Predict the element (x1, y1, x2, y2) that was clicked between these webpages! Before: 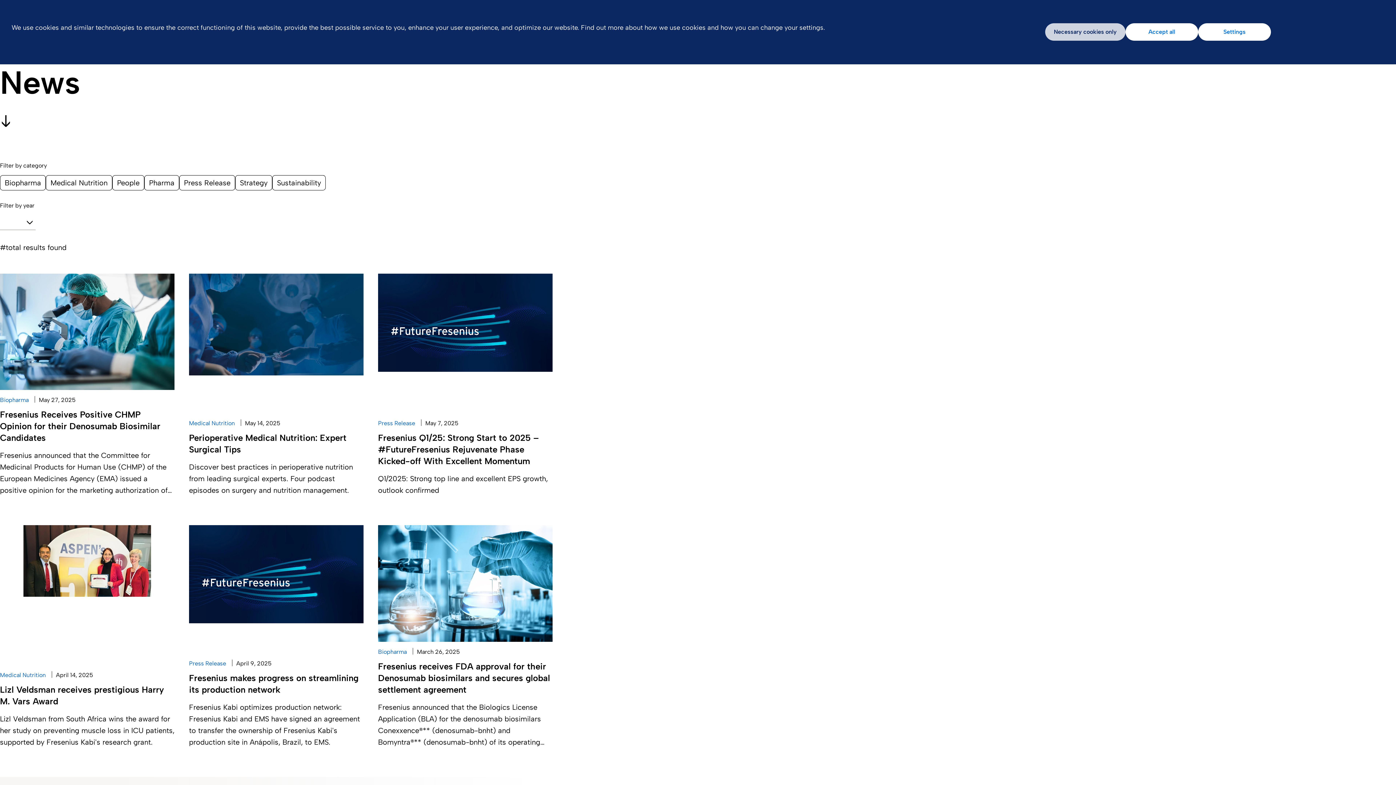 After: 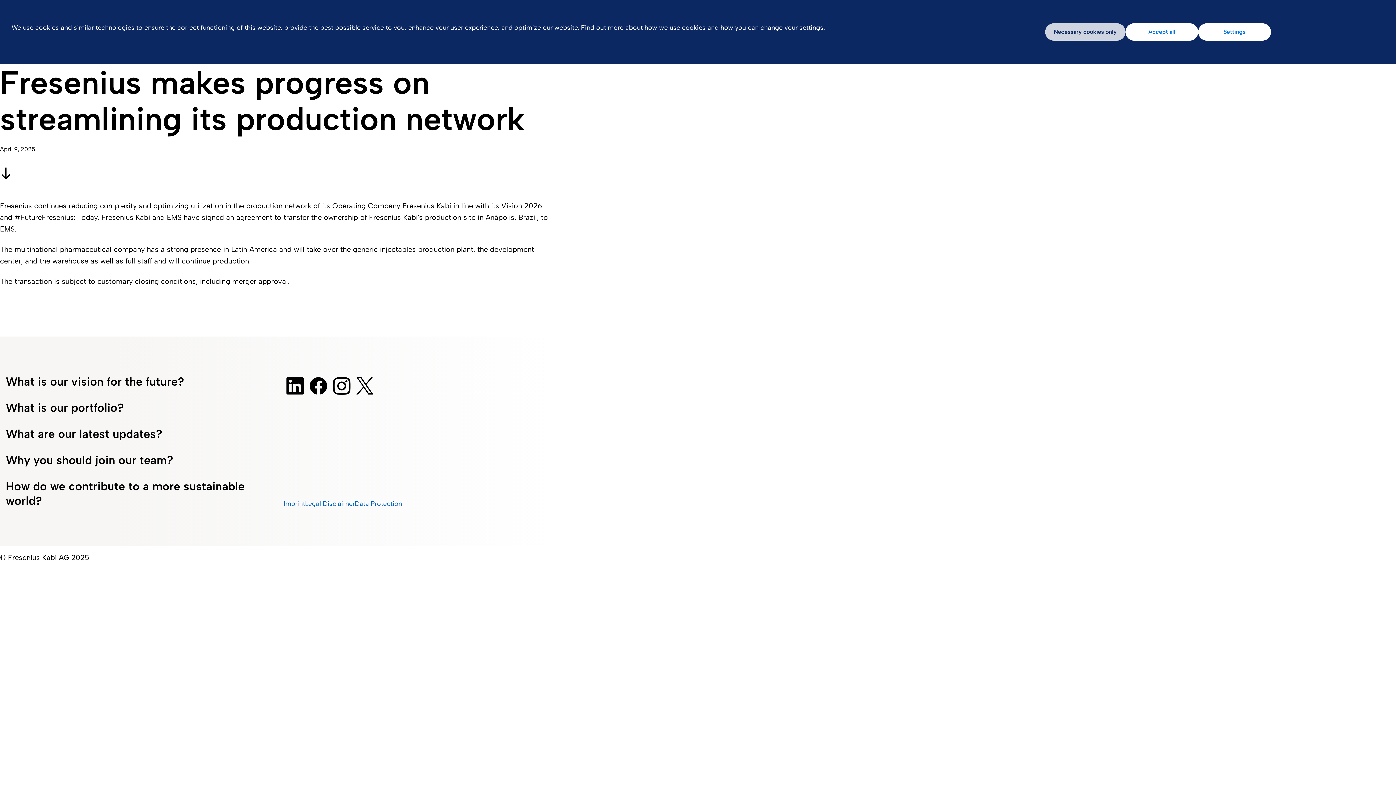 Action: bbox: (189, 461, 363, 695) label: Press Release | April 9, 2025
Fresenius makes progress on streamlining its production network
Fresenius Kabi optimizes production network: Fresenius Kabi and EMS have signed an agreement to transfer the ownership of Fresenius Kabi's production site in Anápolis, Brazil, to EMS.